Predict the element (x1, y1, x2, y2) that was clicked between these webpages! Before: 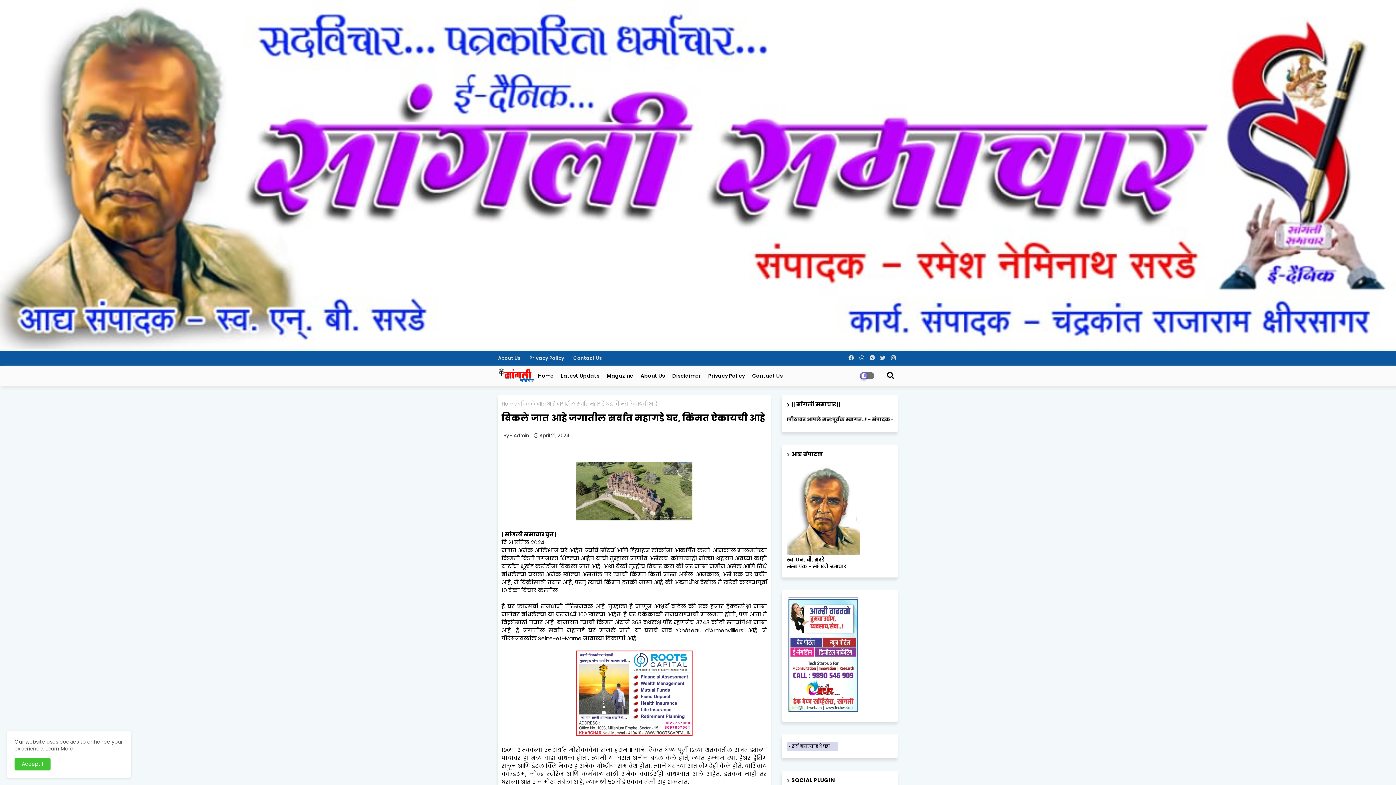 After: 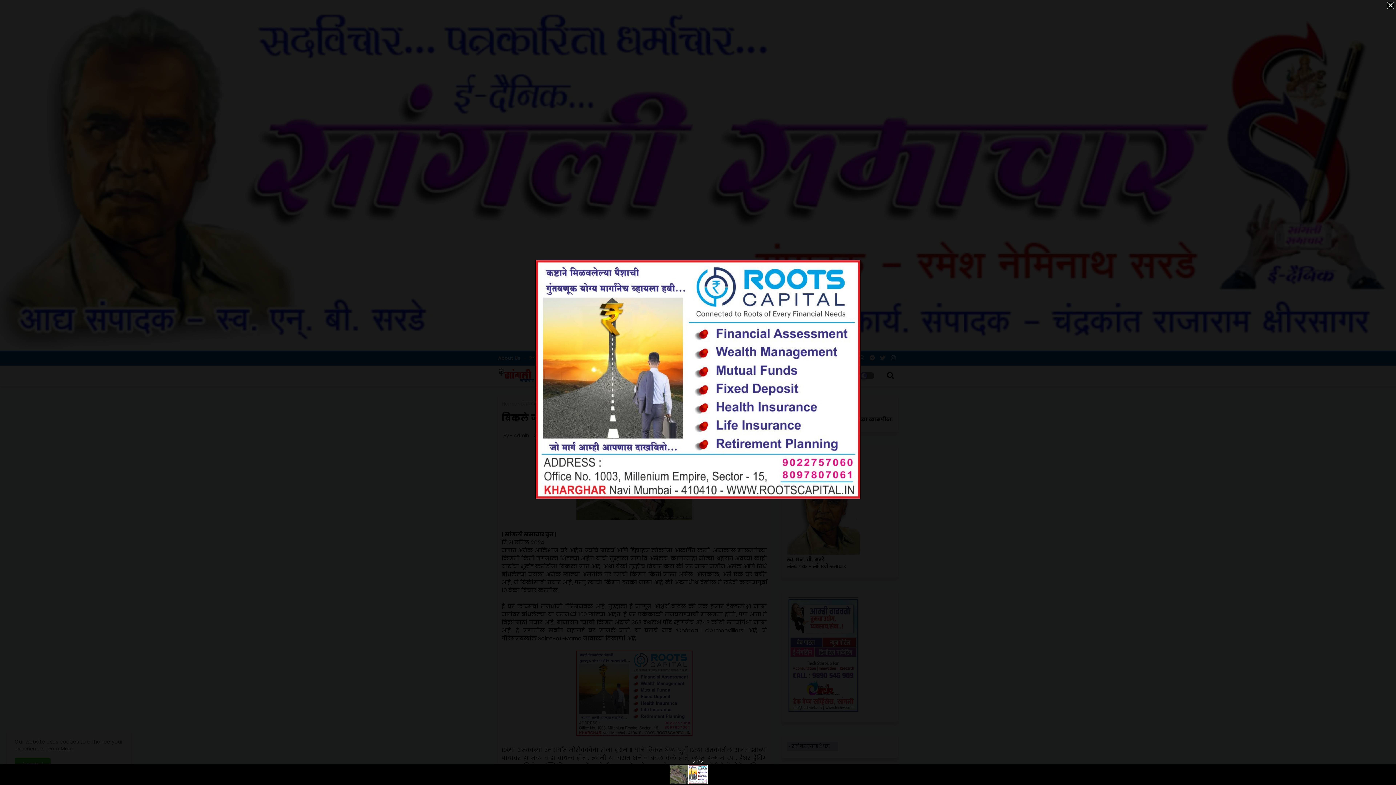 Action: bbox: (576, 730, 692, 738)